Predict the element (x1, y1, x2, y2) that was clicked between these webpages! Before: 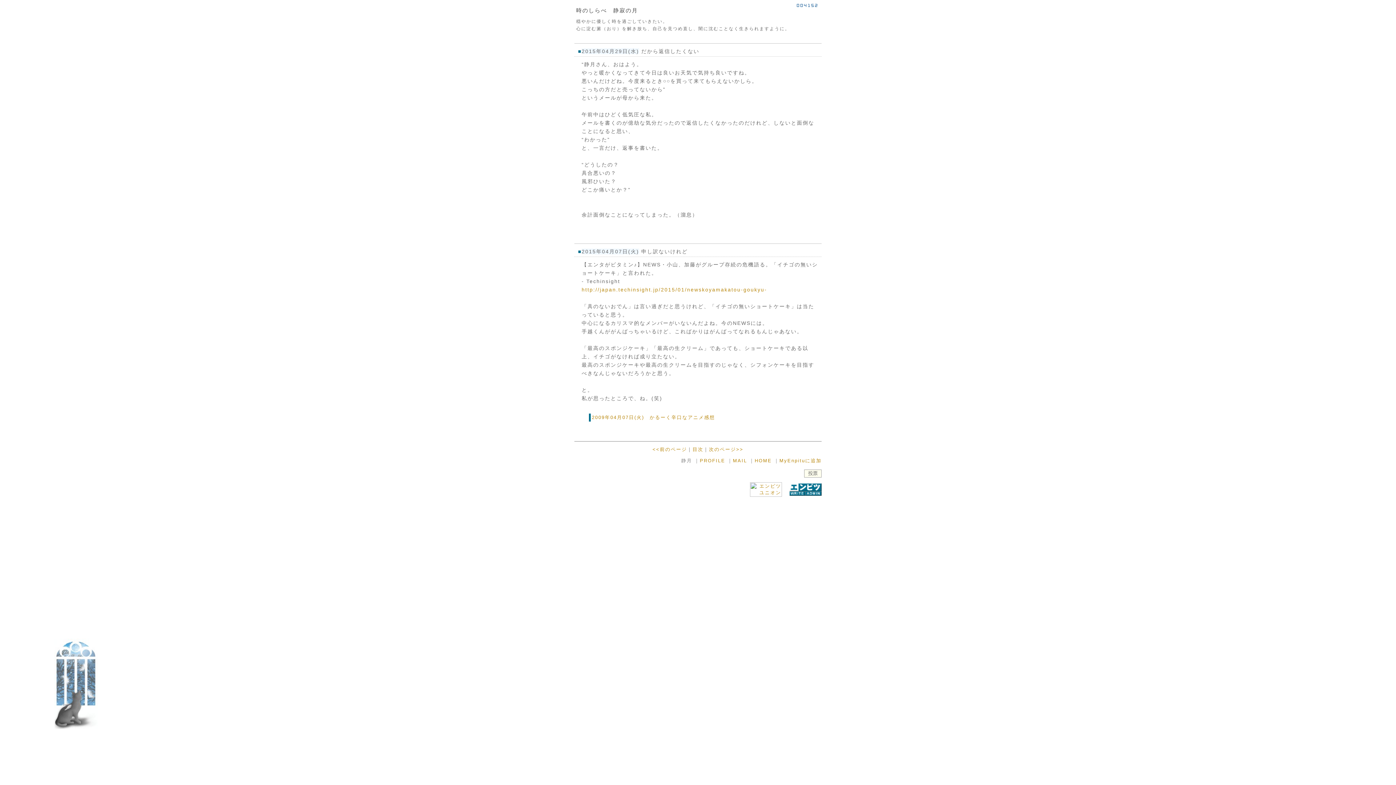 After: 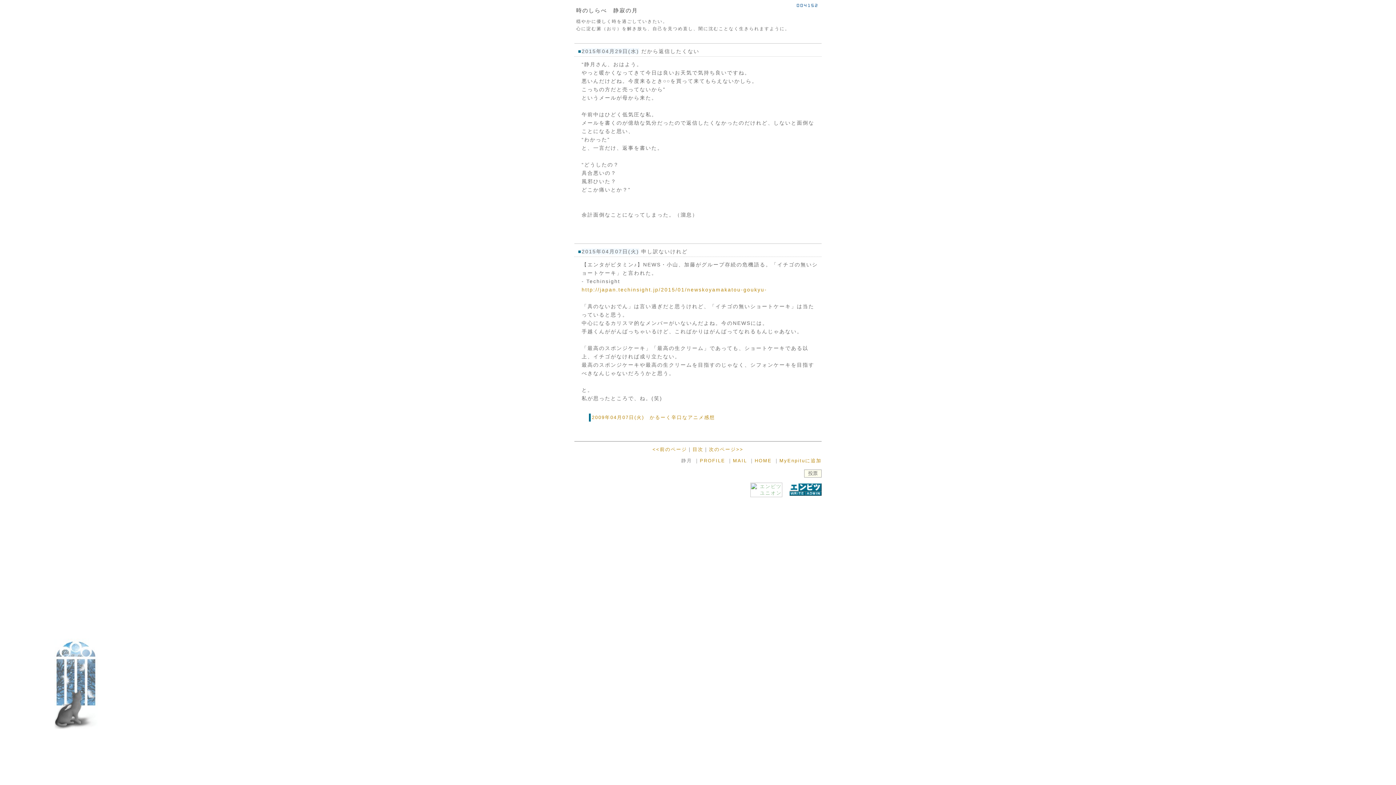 Action: bbox: (750, 492, 782, 498)